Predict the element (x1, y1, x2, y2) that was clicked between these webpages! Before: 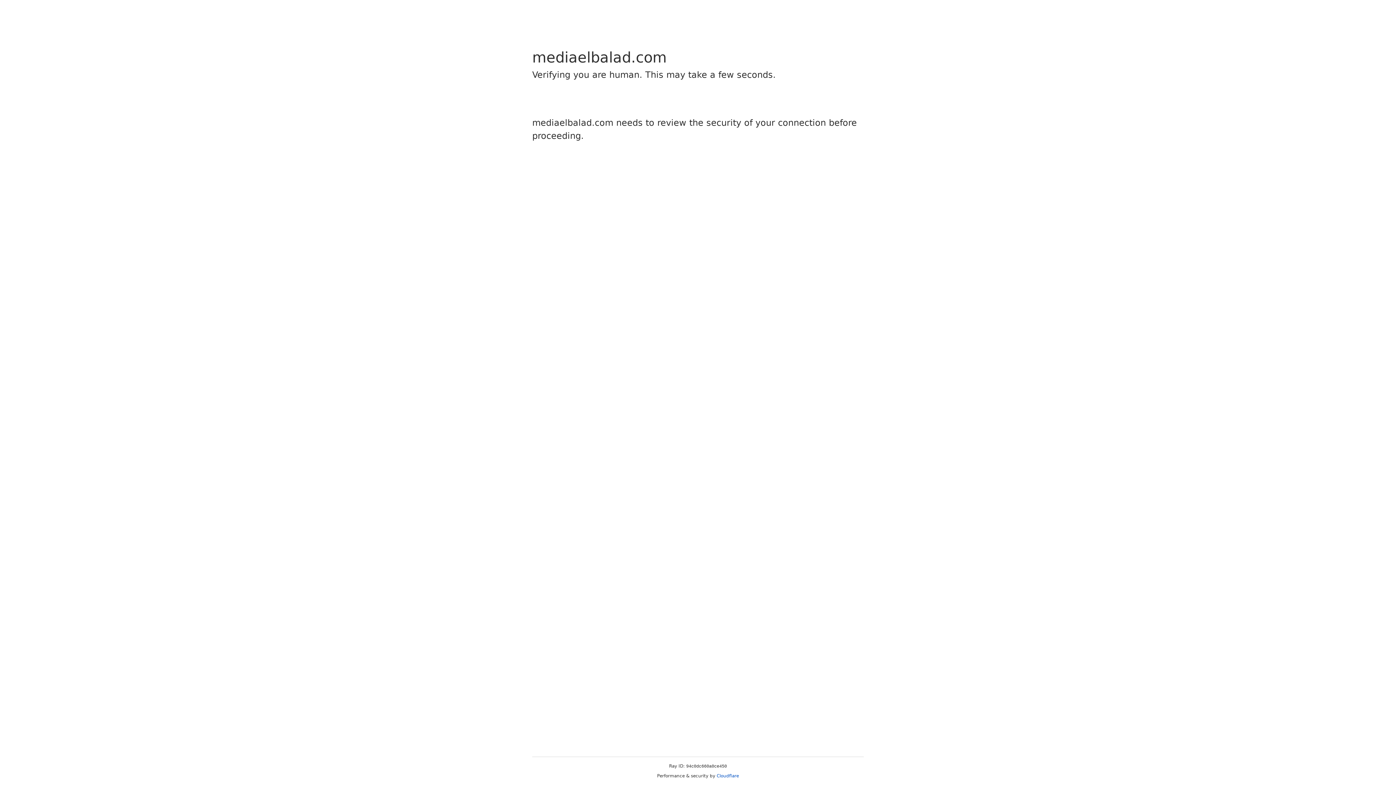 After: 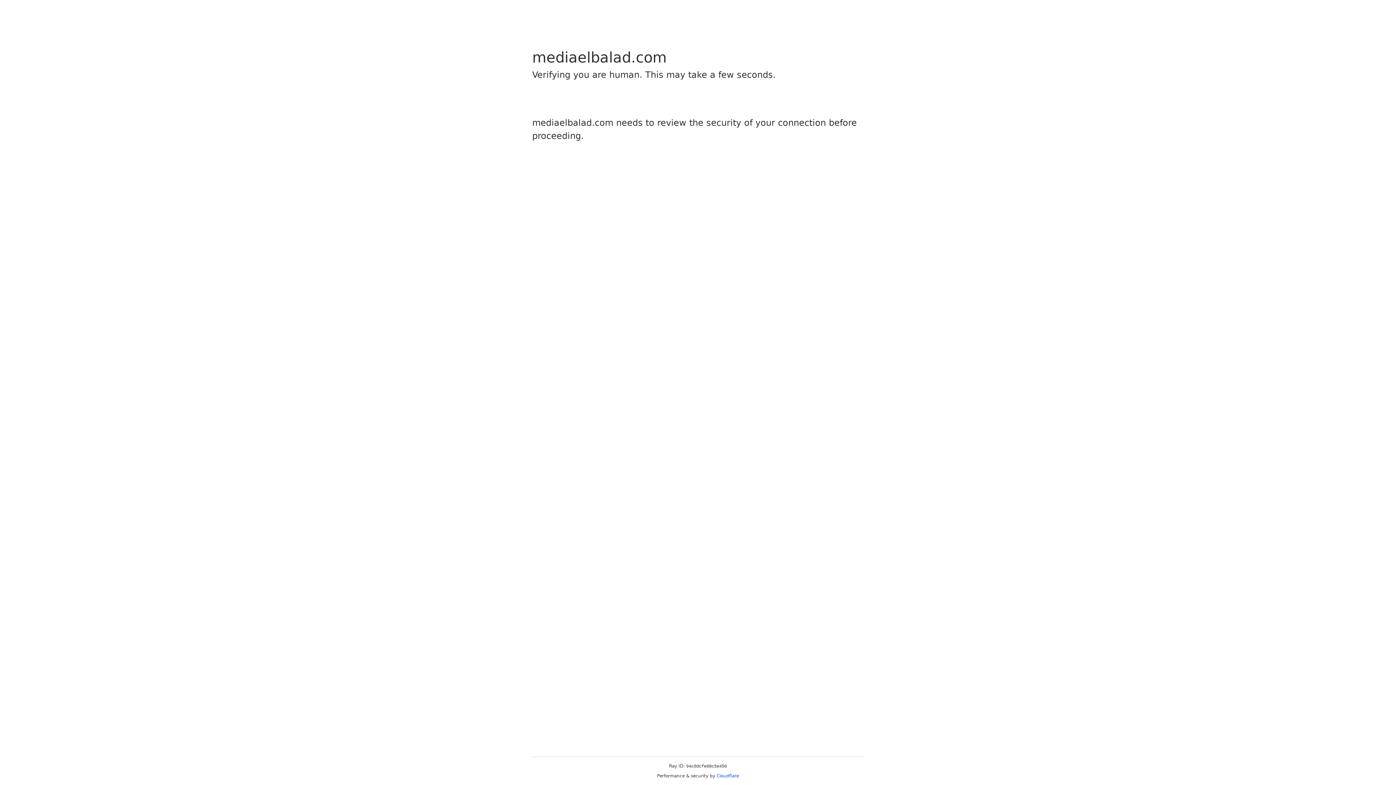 Action: bbox: (716, 773, 739, 778) label: Cloudflare